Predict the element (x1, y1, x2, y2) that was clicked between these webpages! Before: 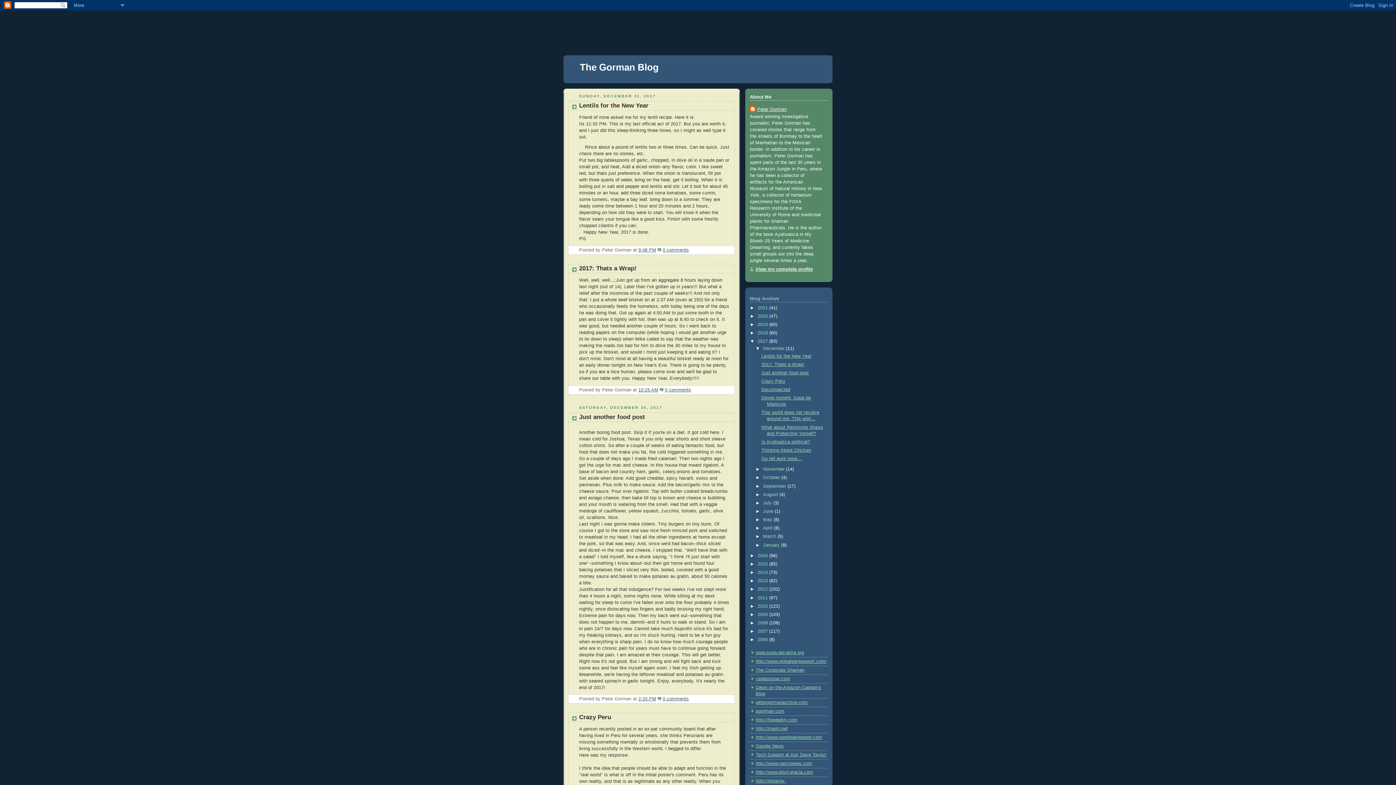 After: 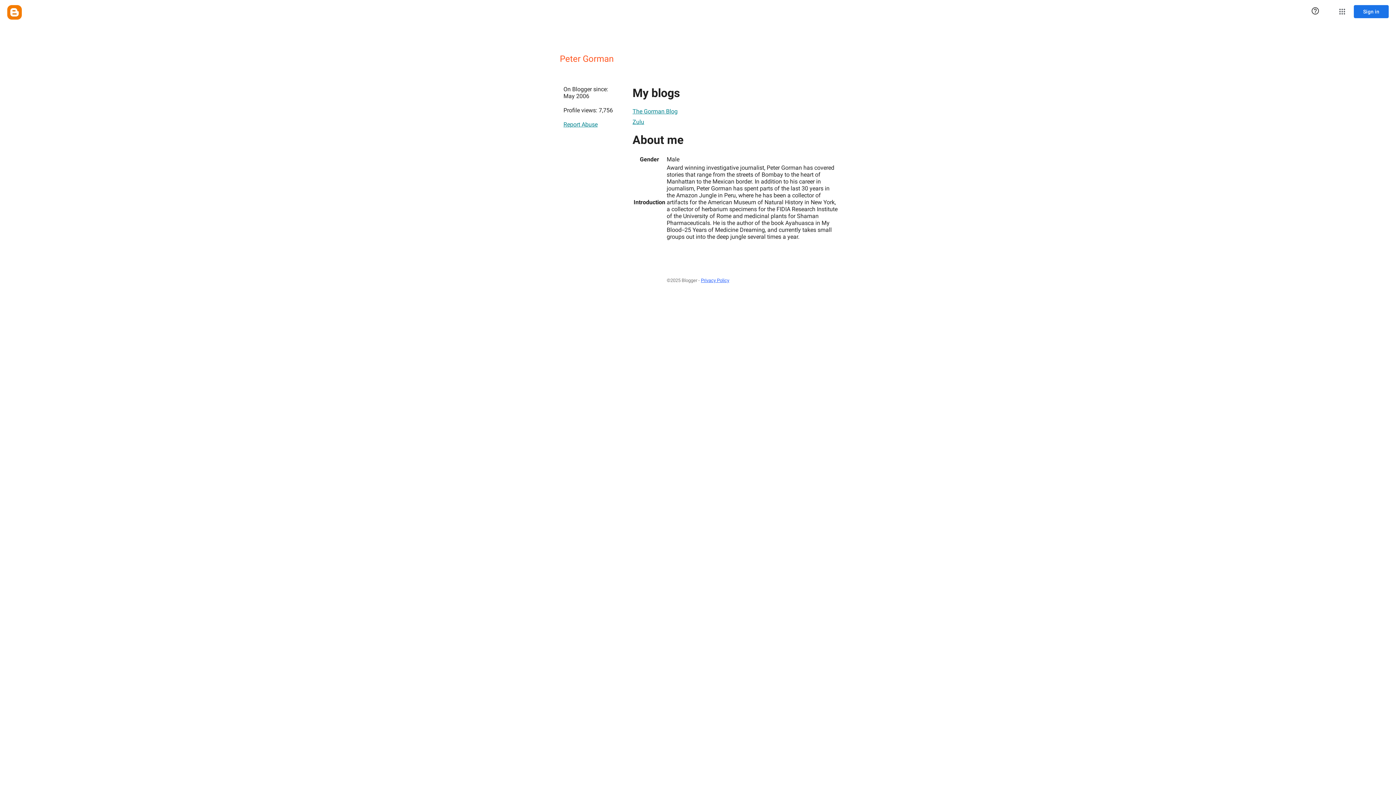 Action: bbox: (750, 106, 786, 113) label: Peter Gorman